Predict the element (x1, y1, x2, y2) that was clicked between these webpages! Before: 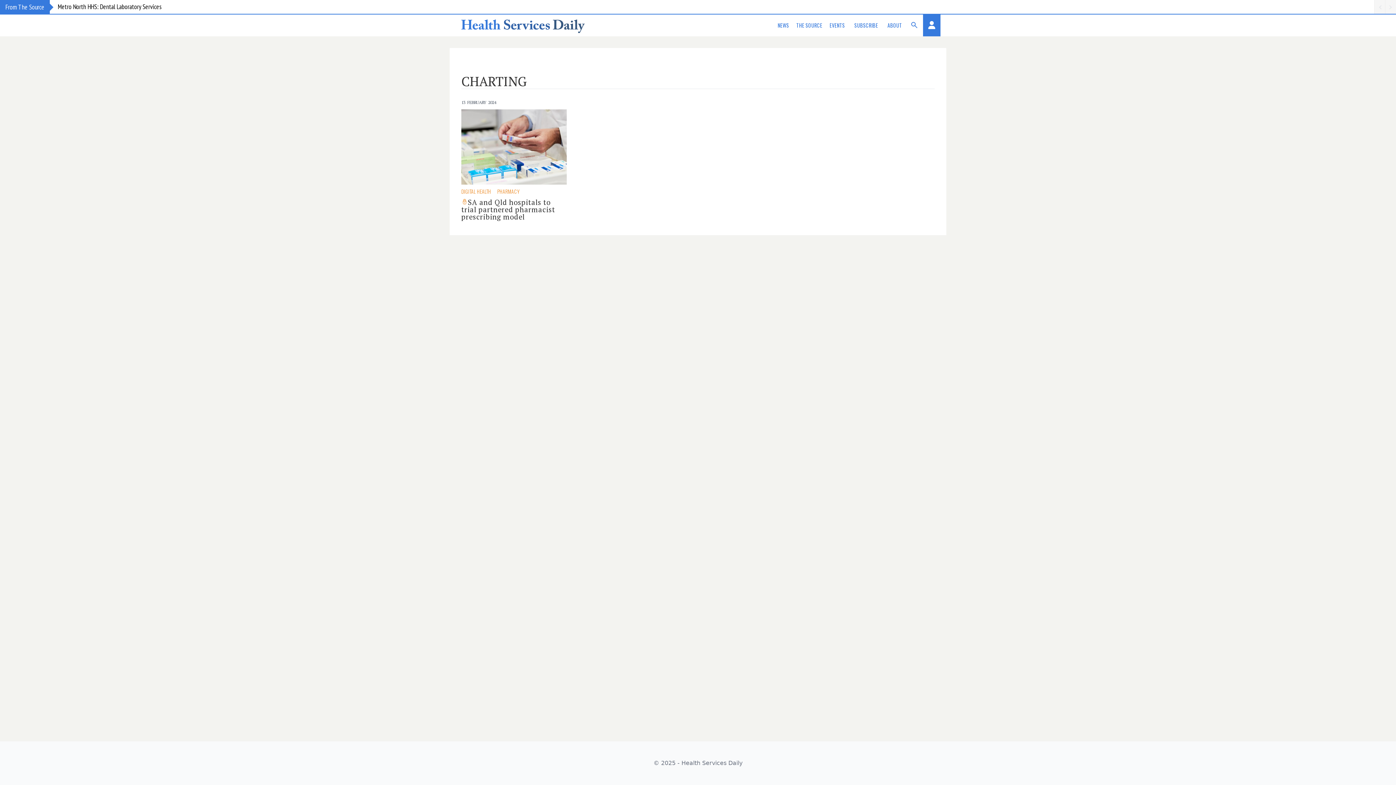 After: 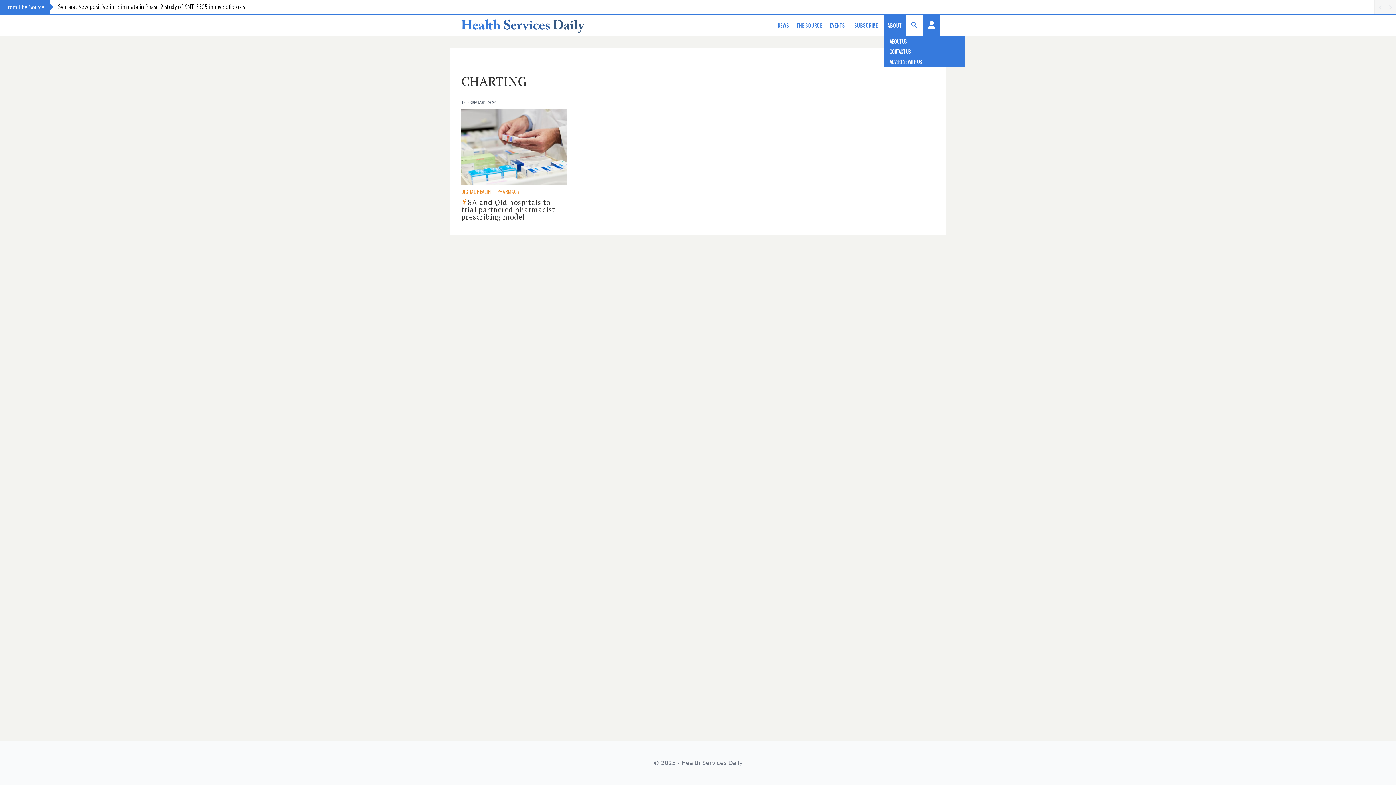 Action: bbox: (887, 21, 902, 29) label: ABOUT